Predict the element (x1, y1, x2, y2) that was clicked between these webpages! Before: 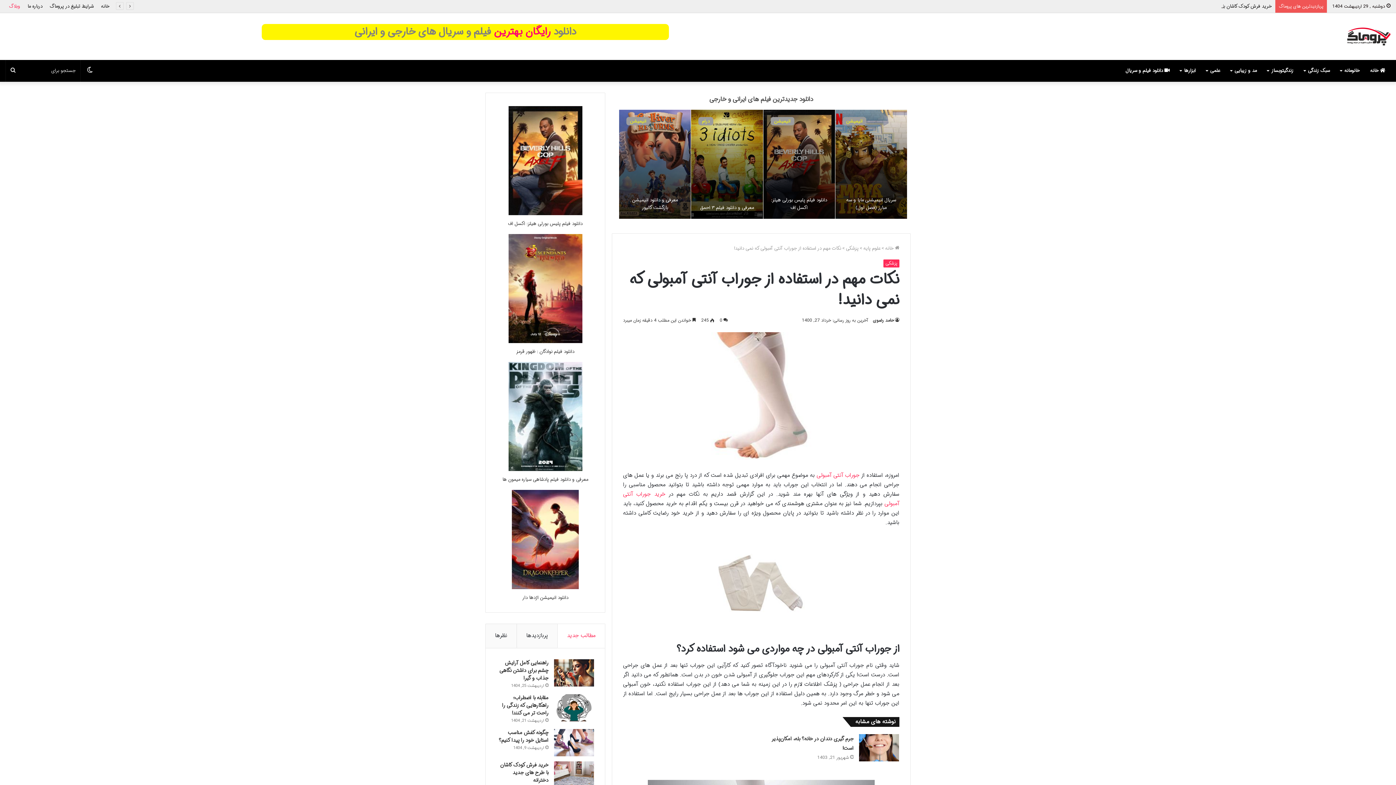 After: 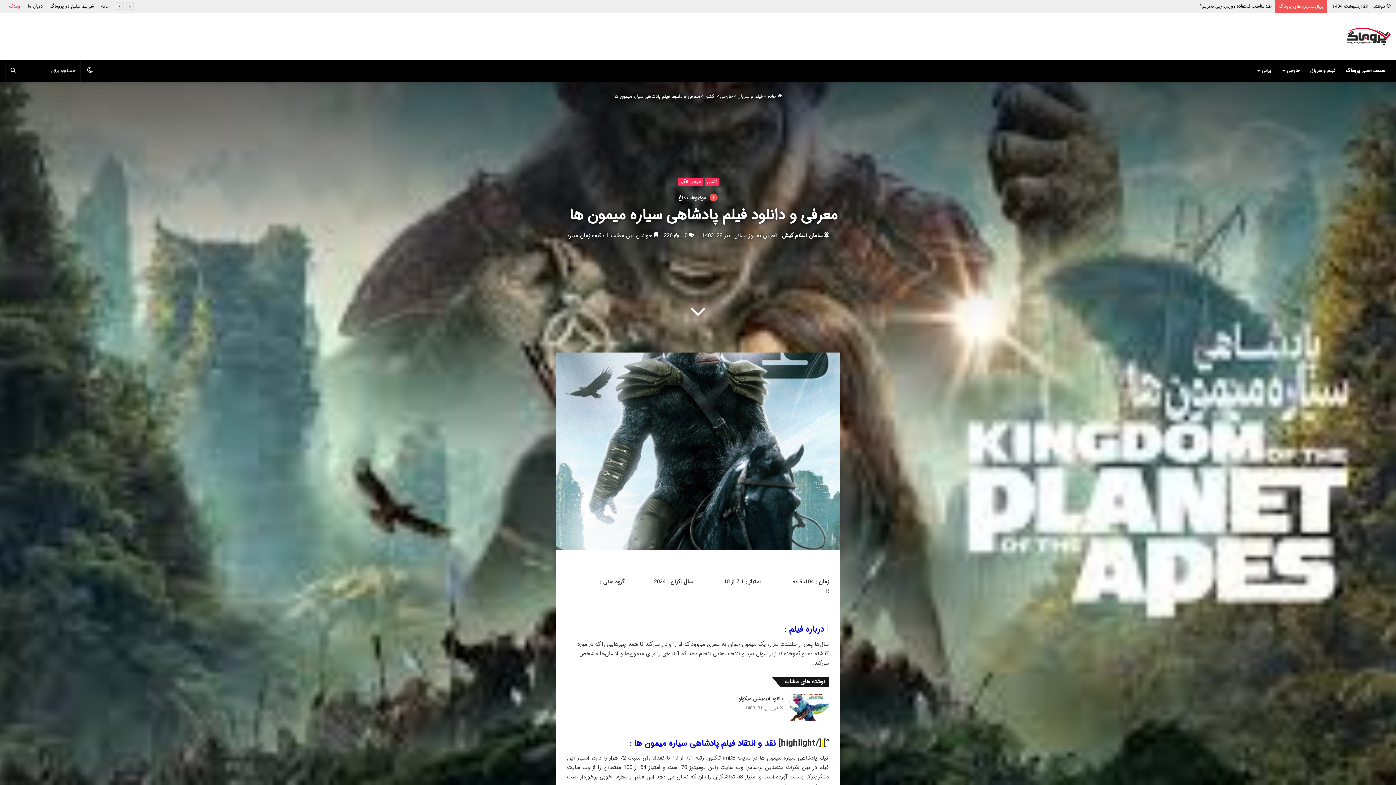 Action: label: معرفی و دانلود فیلم پادشاهی سیاره میمون ها bbox: (508, 466, 582, 473)